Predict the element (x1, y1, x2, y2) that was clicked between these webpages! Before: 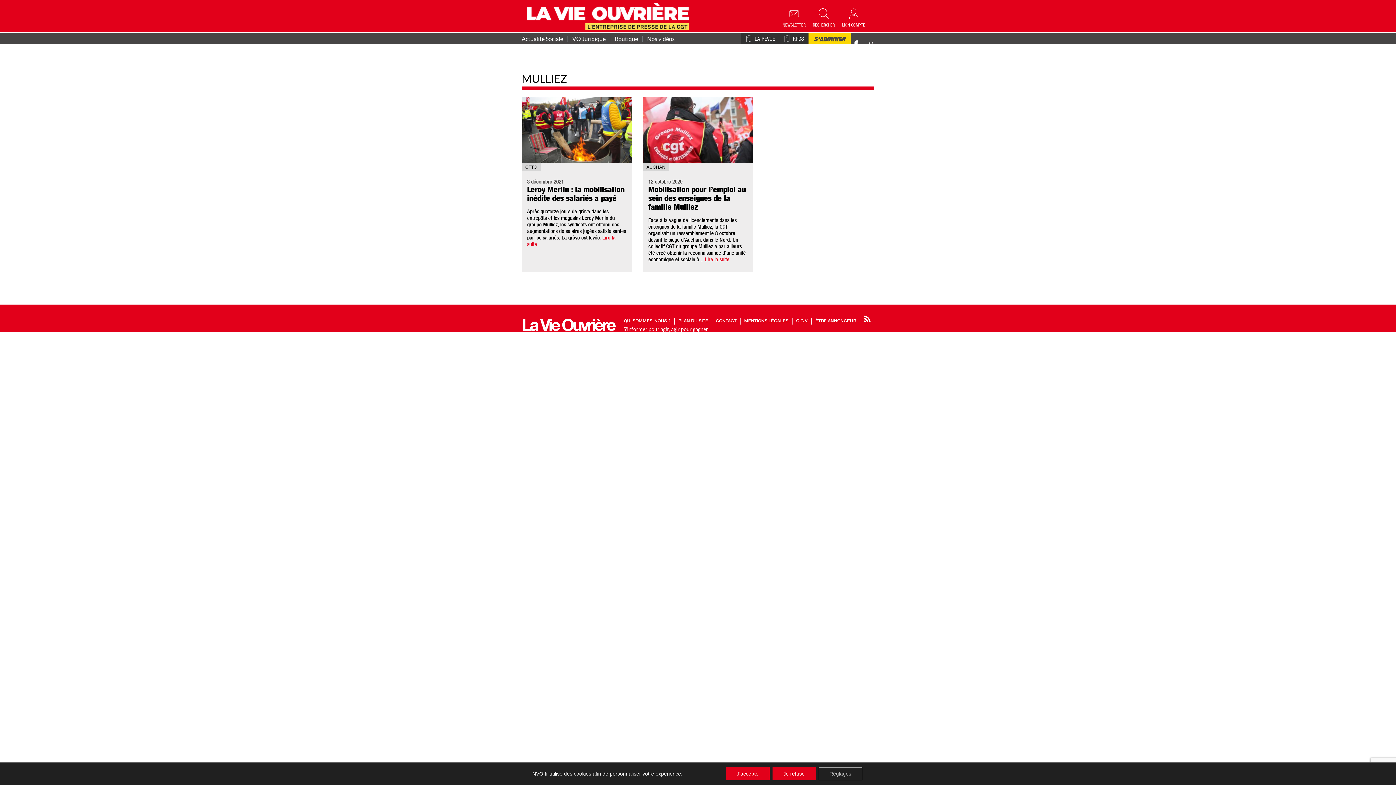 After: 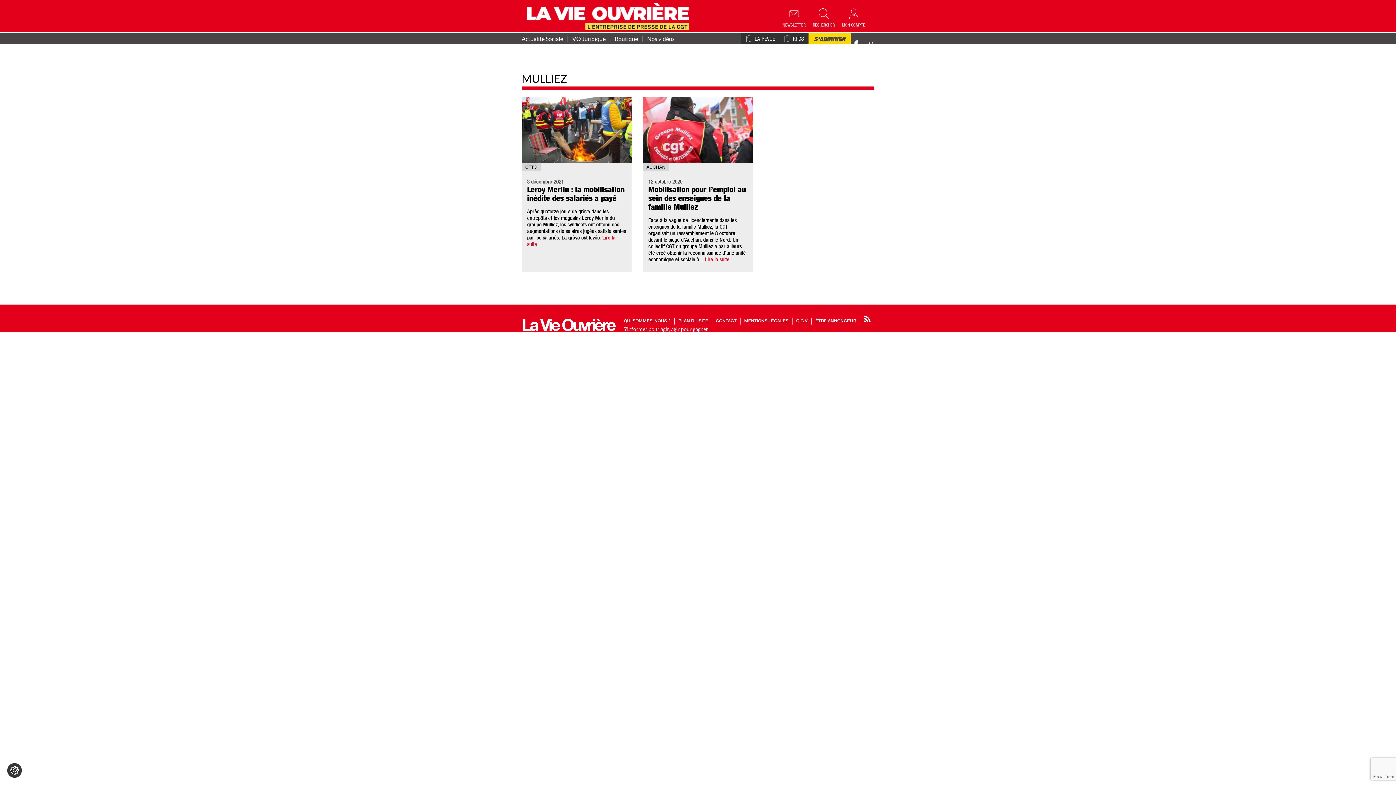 Action: label: Je refuse bbox: (772, 767, 815, 780)